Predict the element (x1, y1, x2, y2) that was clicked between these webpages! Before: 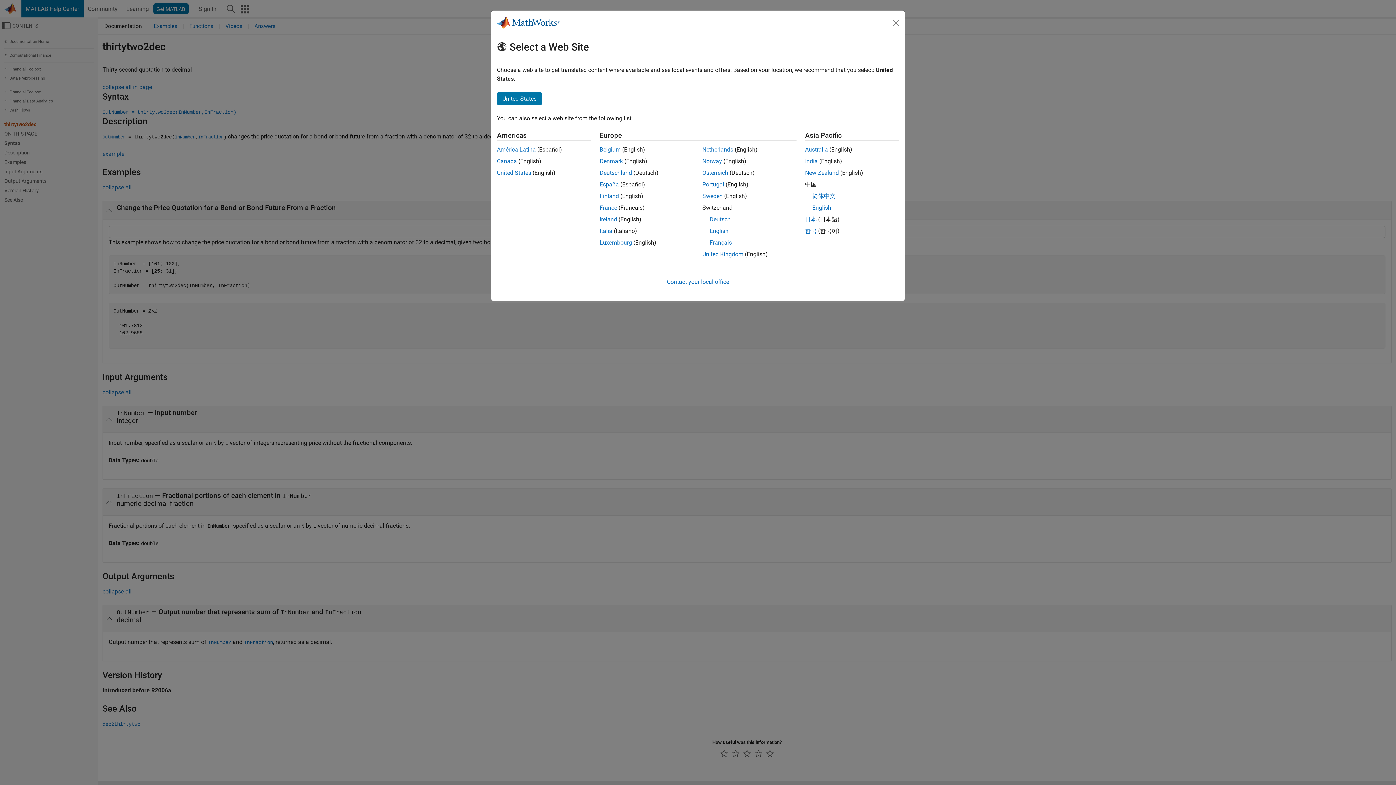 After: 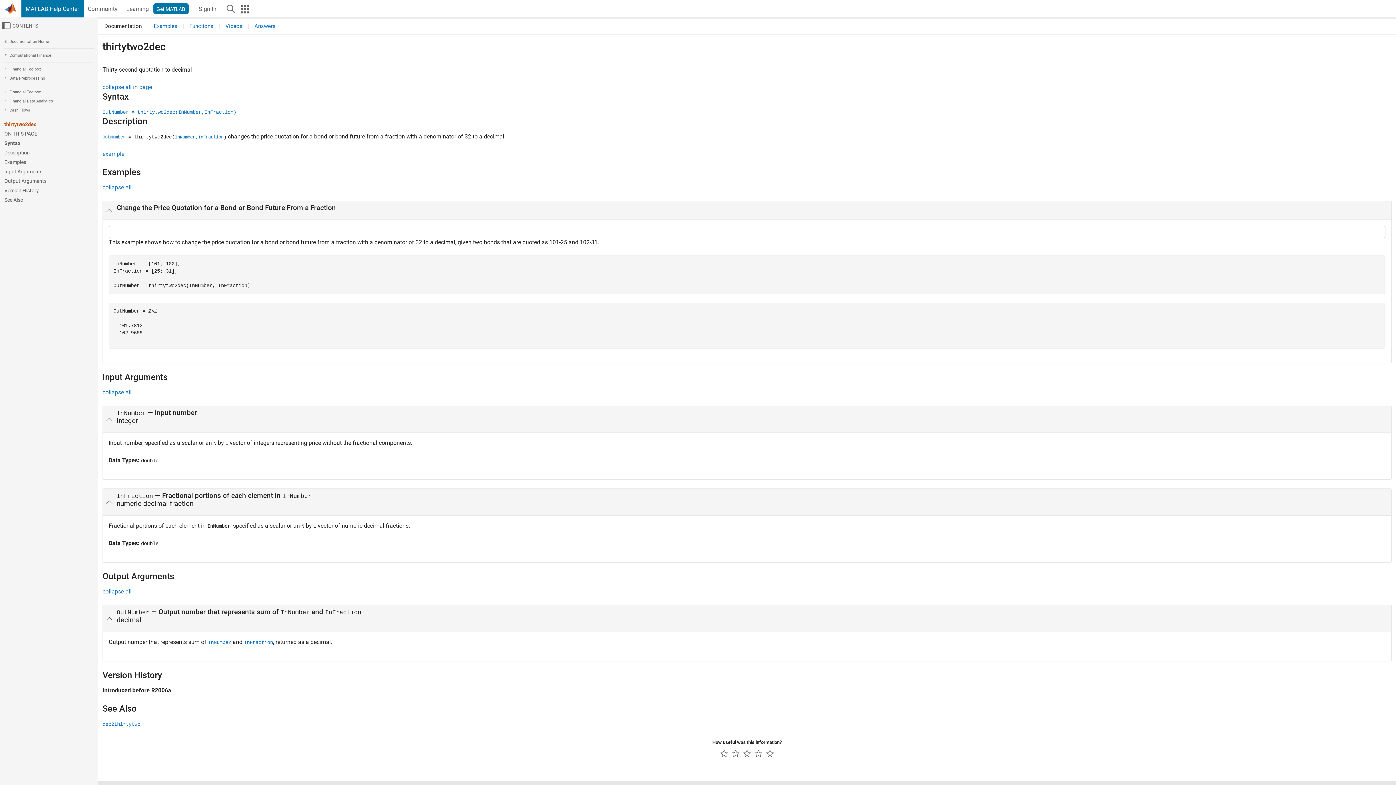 Action: bbox: (890, 16, 902, 28) label: Close